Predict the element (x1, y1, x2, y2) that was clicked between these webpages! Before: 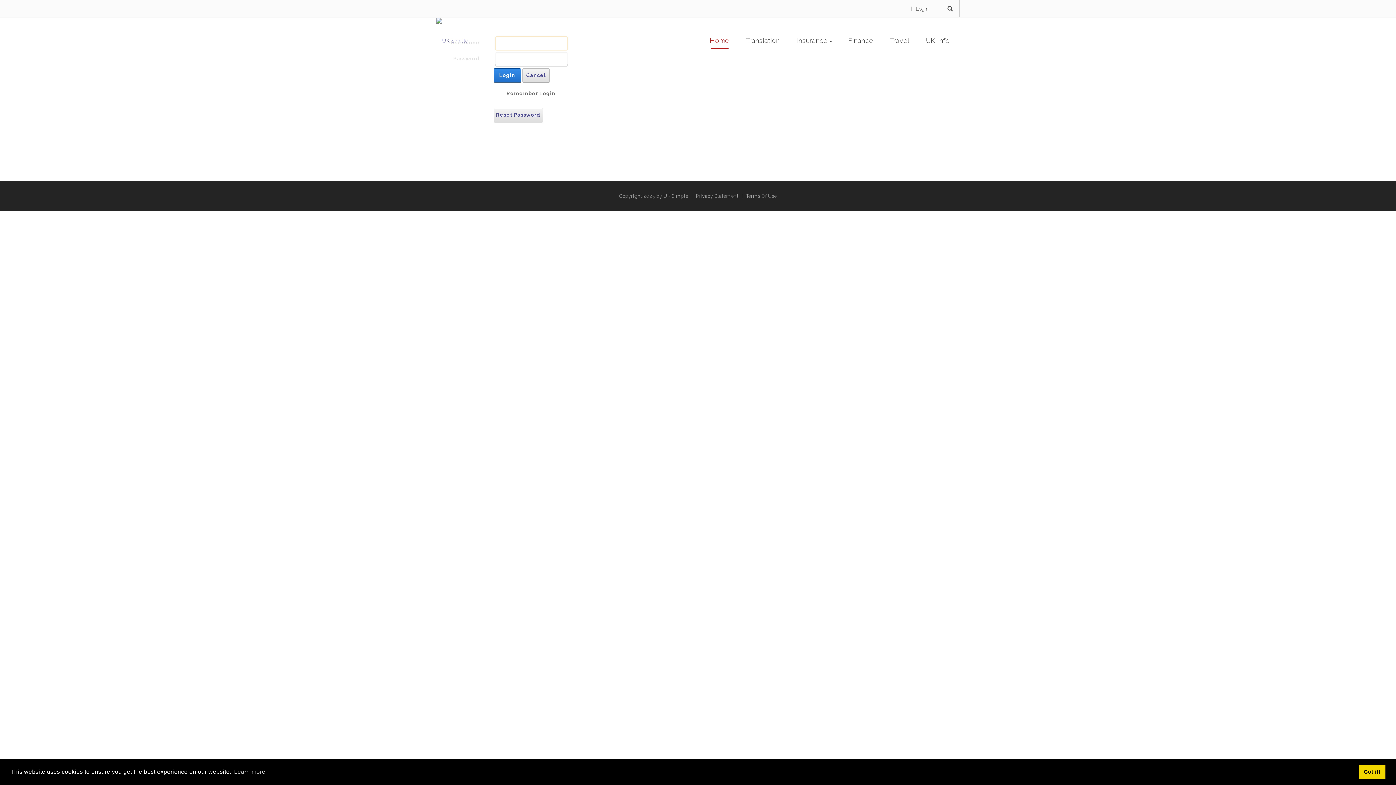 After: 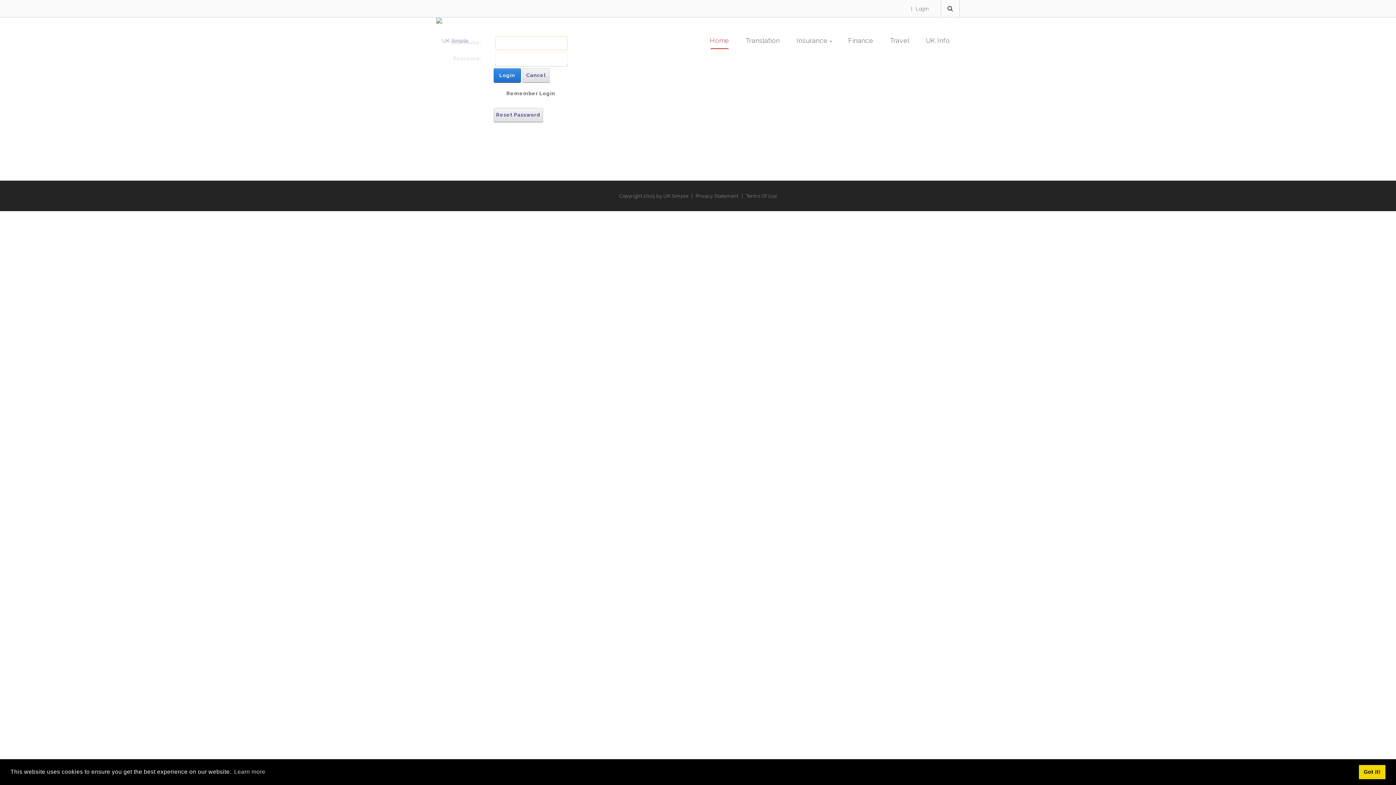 Action: label: Cancel bbox: (522, 68, 549, 82)